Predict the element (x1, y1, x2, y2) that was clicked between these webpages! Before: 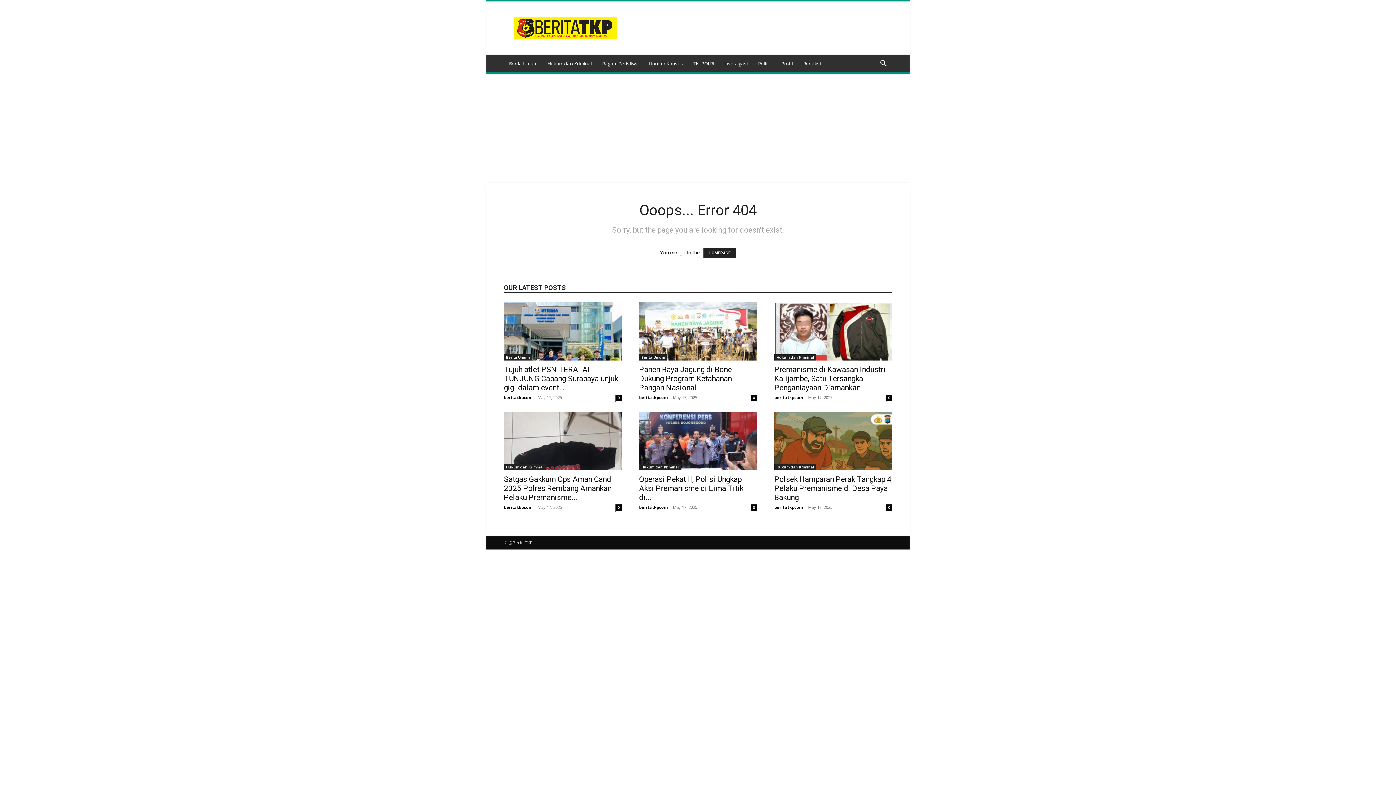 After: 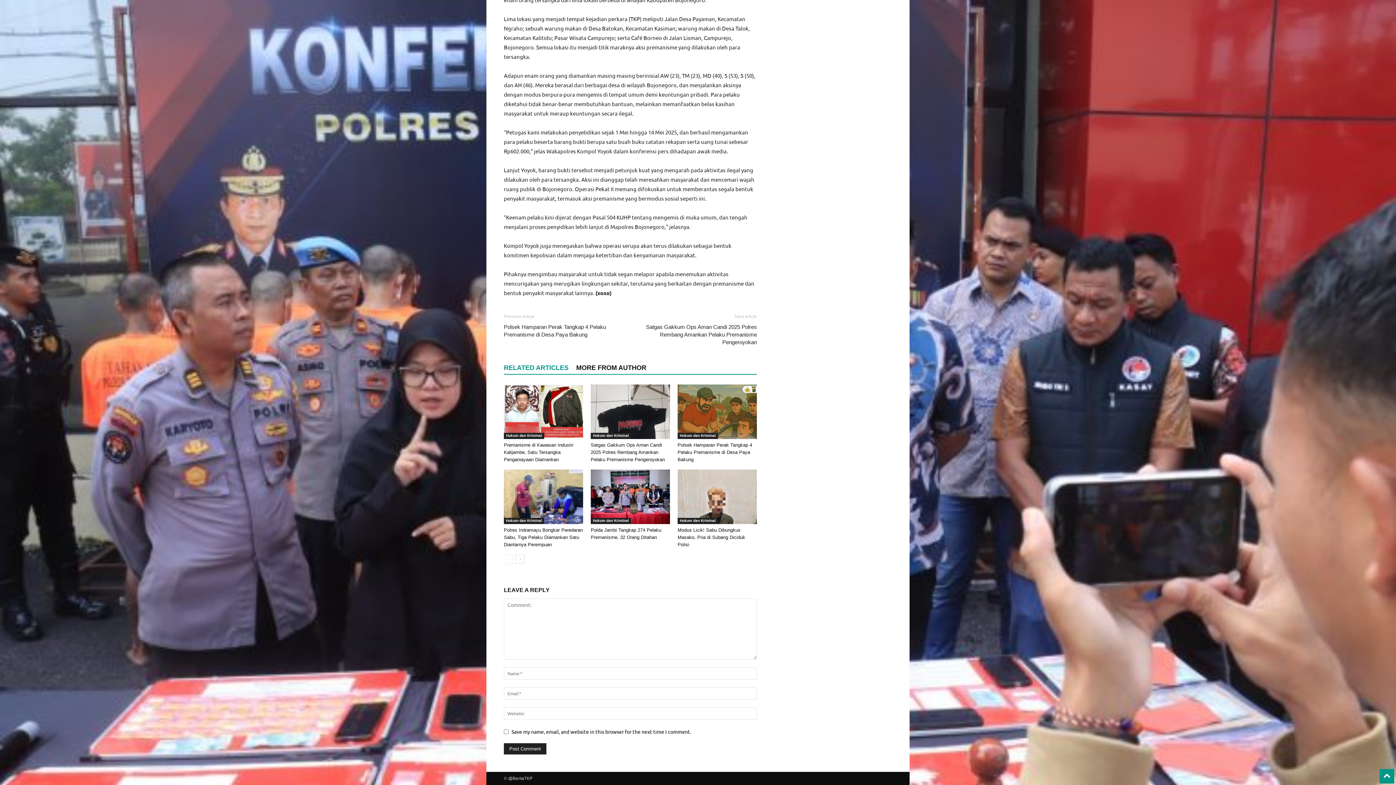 Action: bbox: (750, 504, 757, 510) label: 0